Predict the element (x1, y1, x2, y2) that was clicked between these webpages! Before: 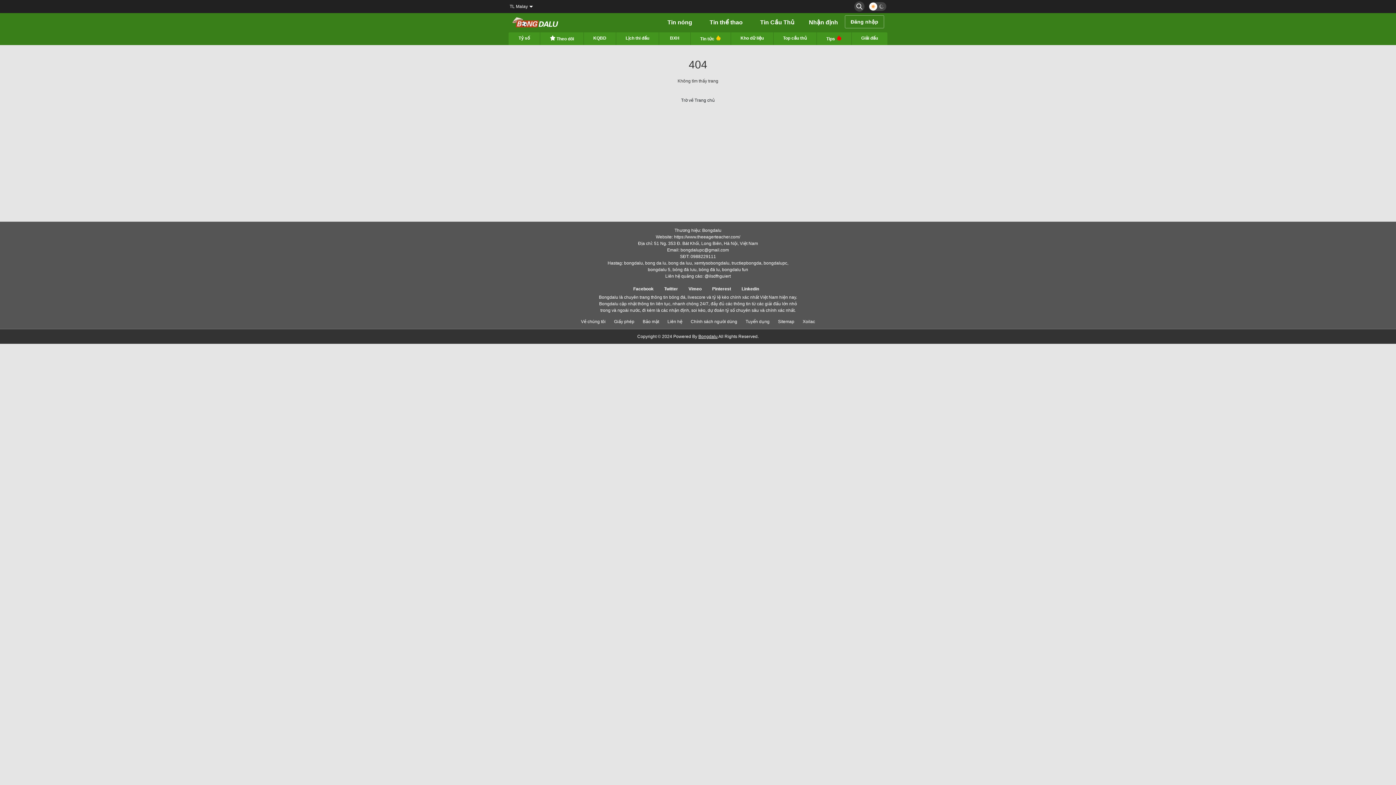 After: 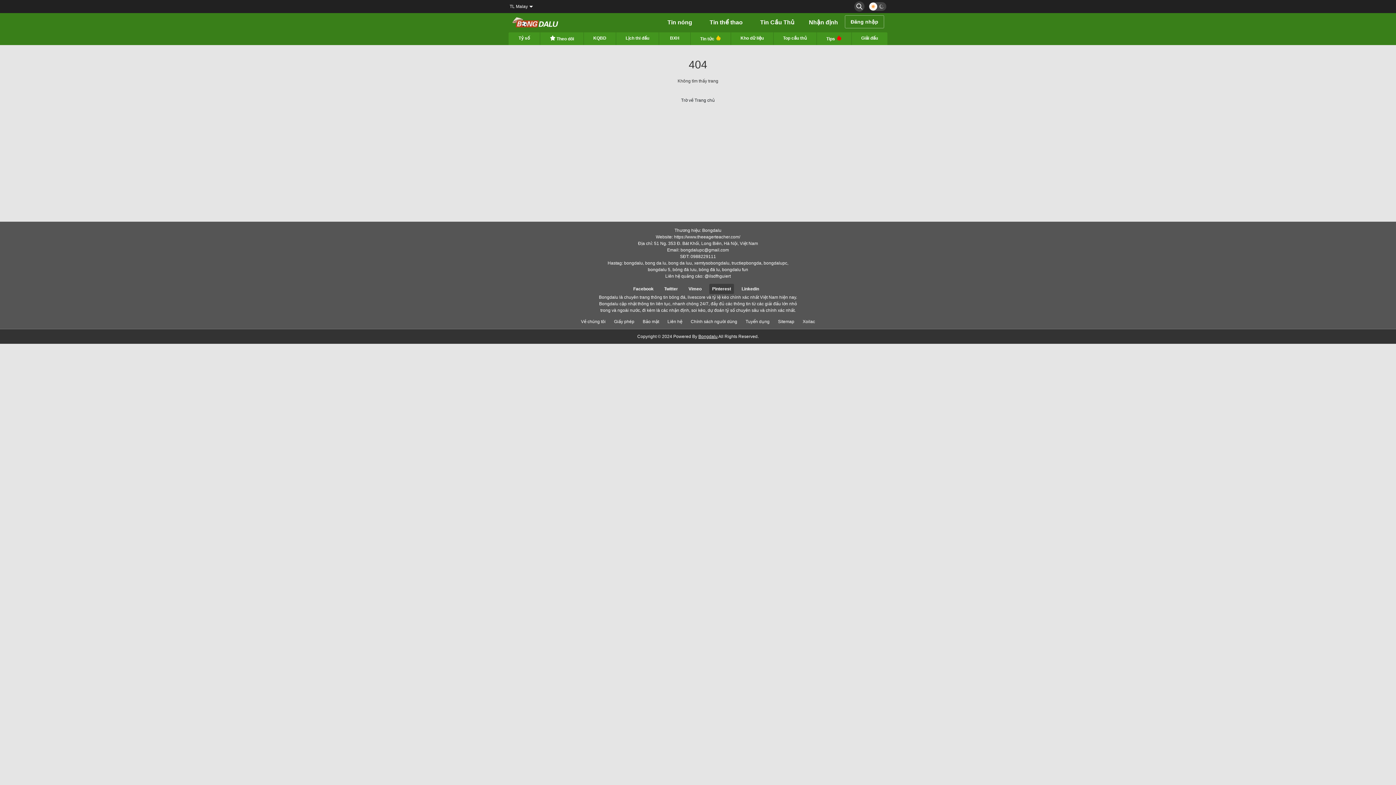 Action: bbox: (709, 283, 734, 294) label: Pinterest